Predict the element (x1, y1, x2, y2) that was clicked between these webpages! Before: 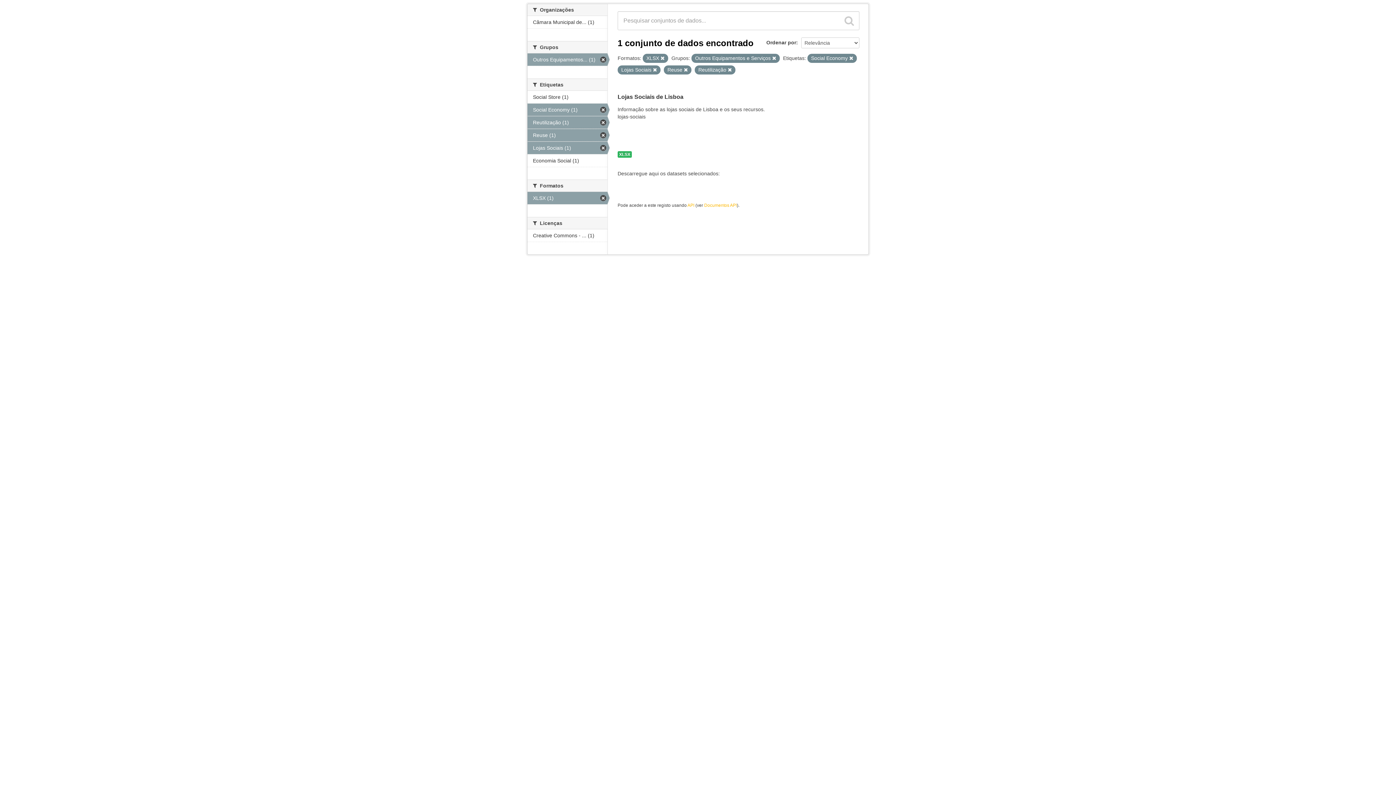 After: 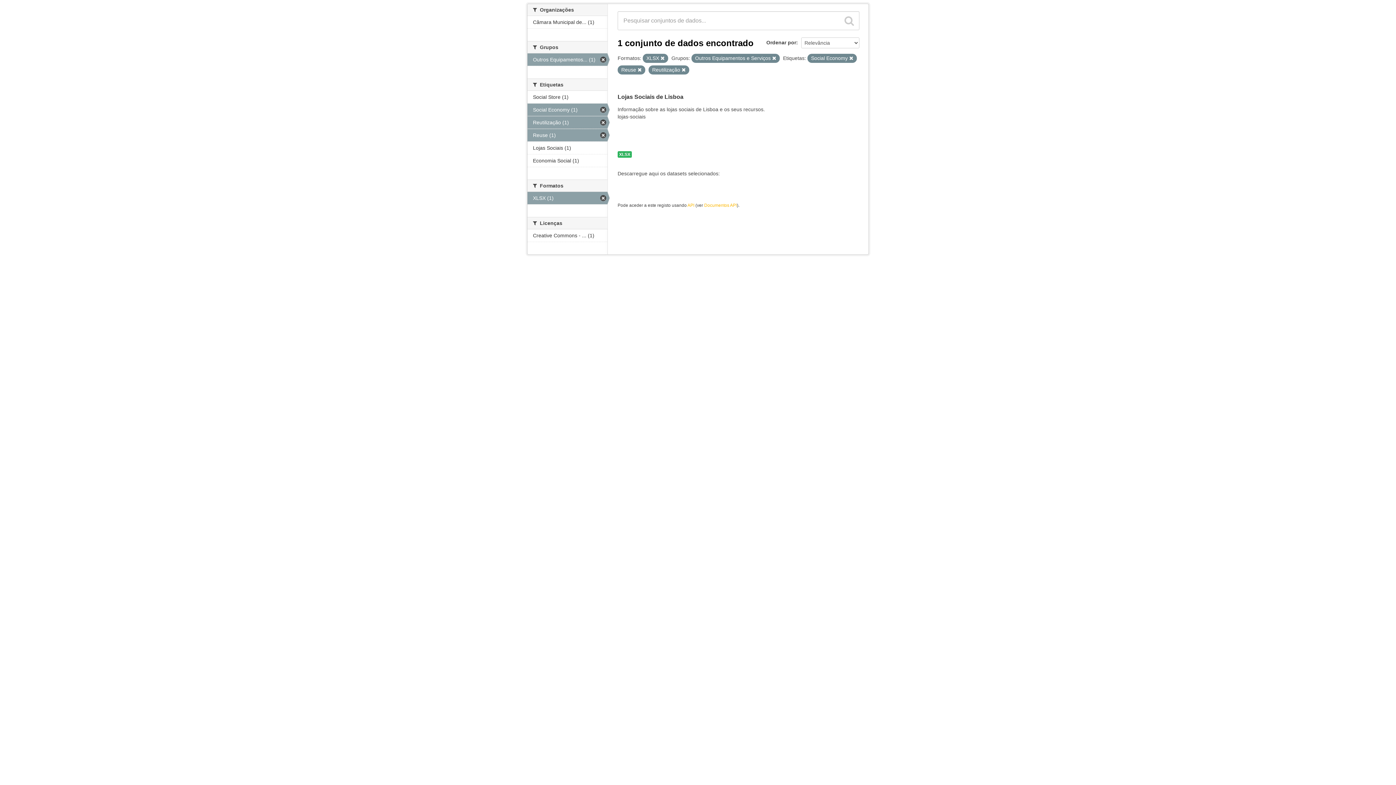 Action: bbox: (653, 68, 657, 72)